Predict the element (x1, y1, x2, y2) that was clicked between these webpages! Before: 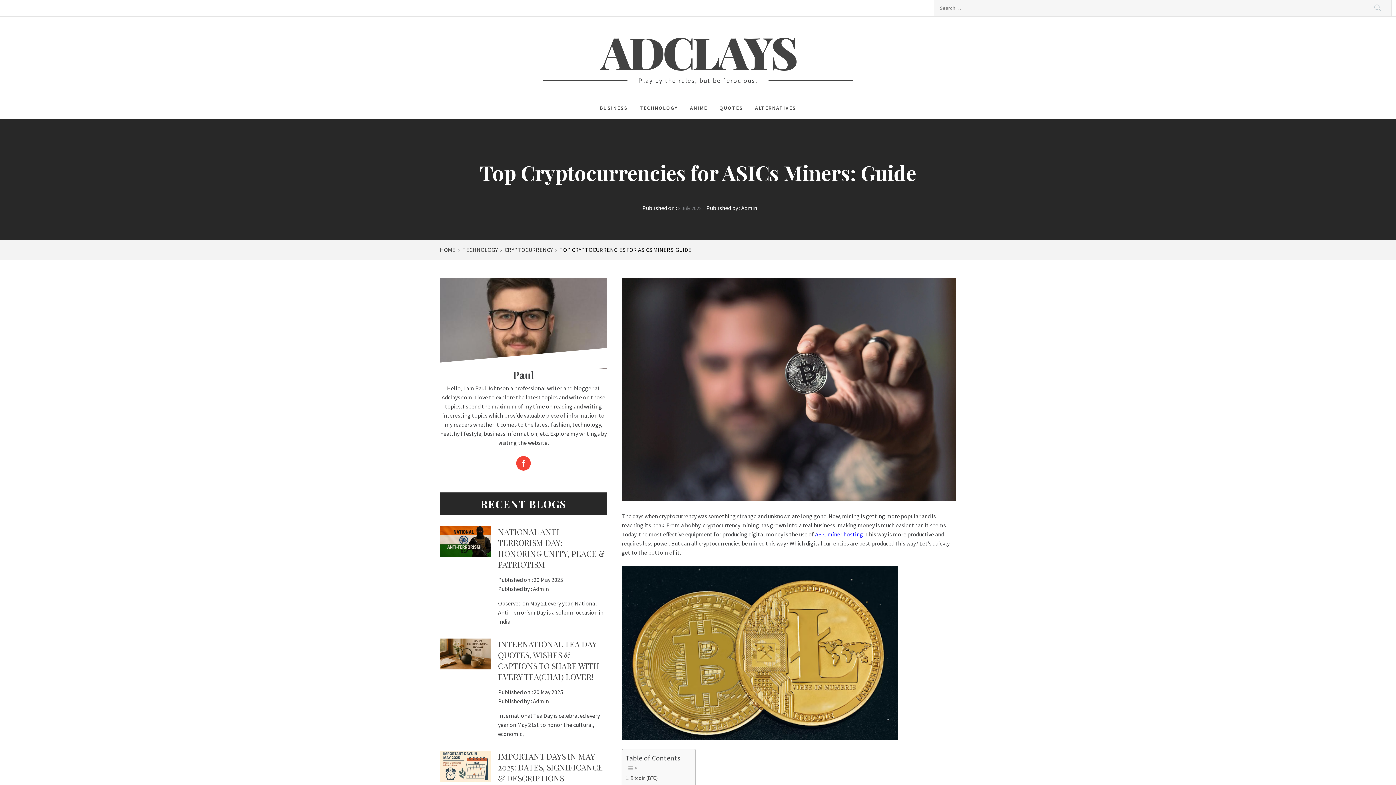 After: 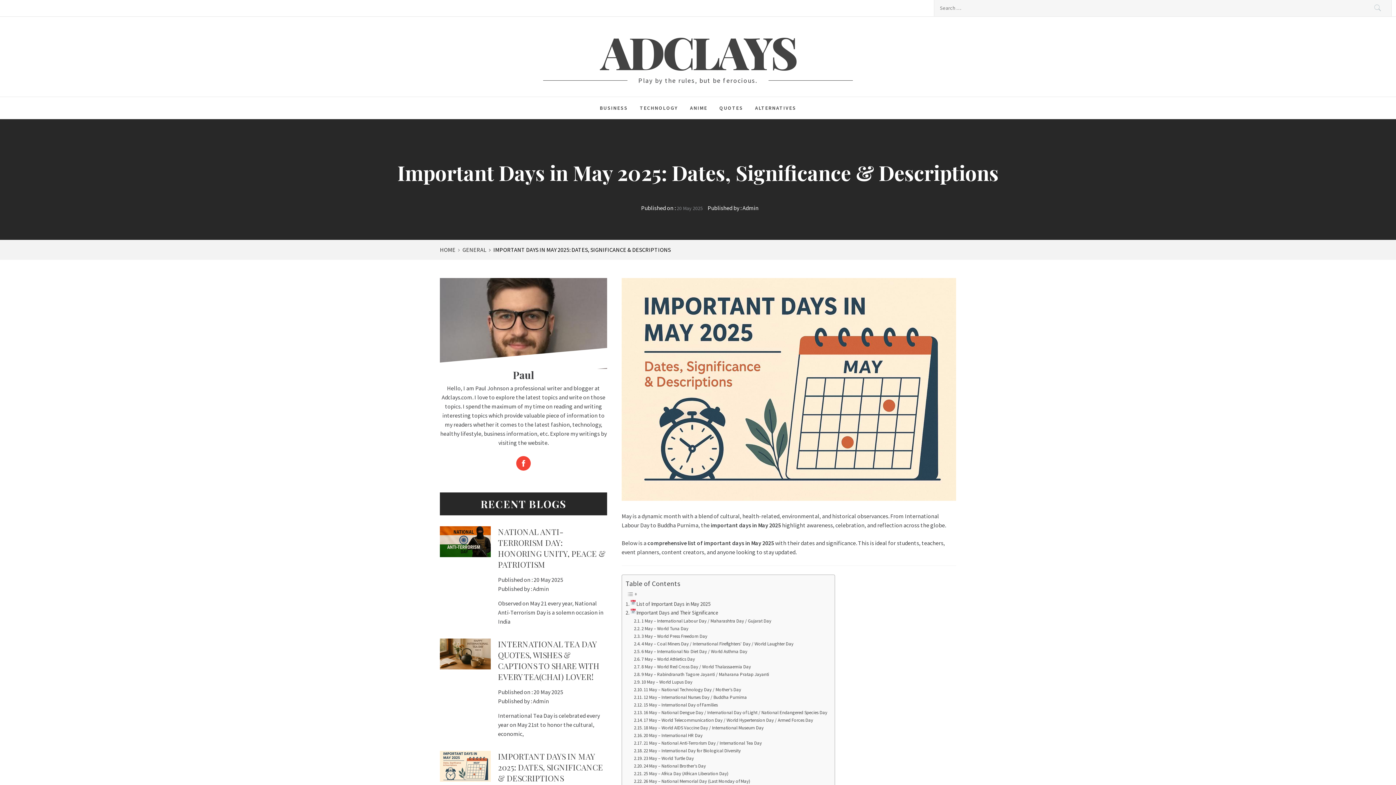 Action: bbox: (440, 762, 490, 769)